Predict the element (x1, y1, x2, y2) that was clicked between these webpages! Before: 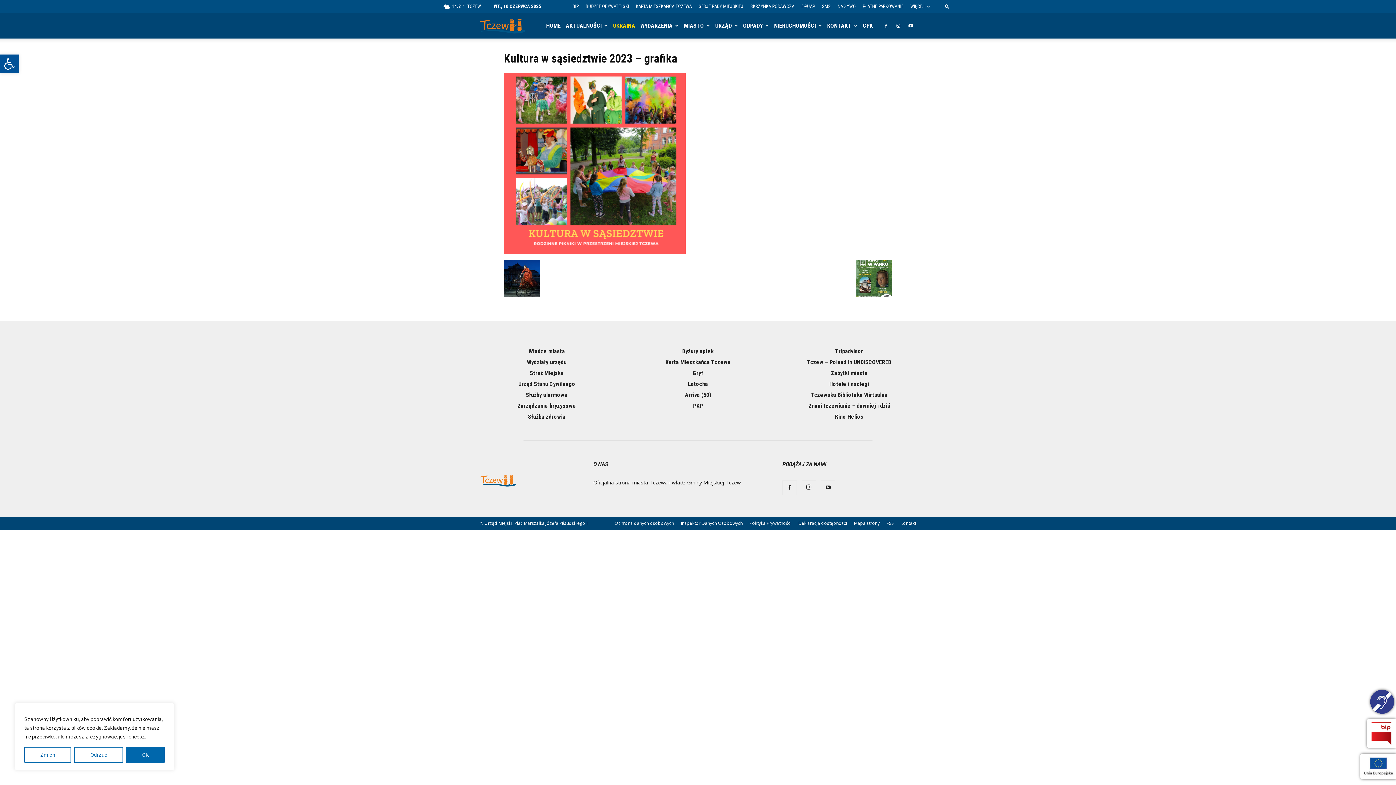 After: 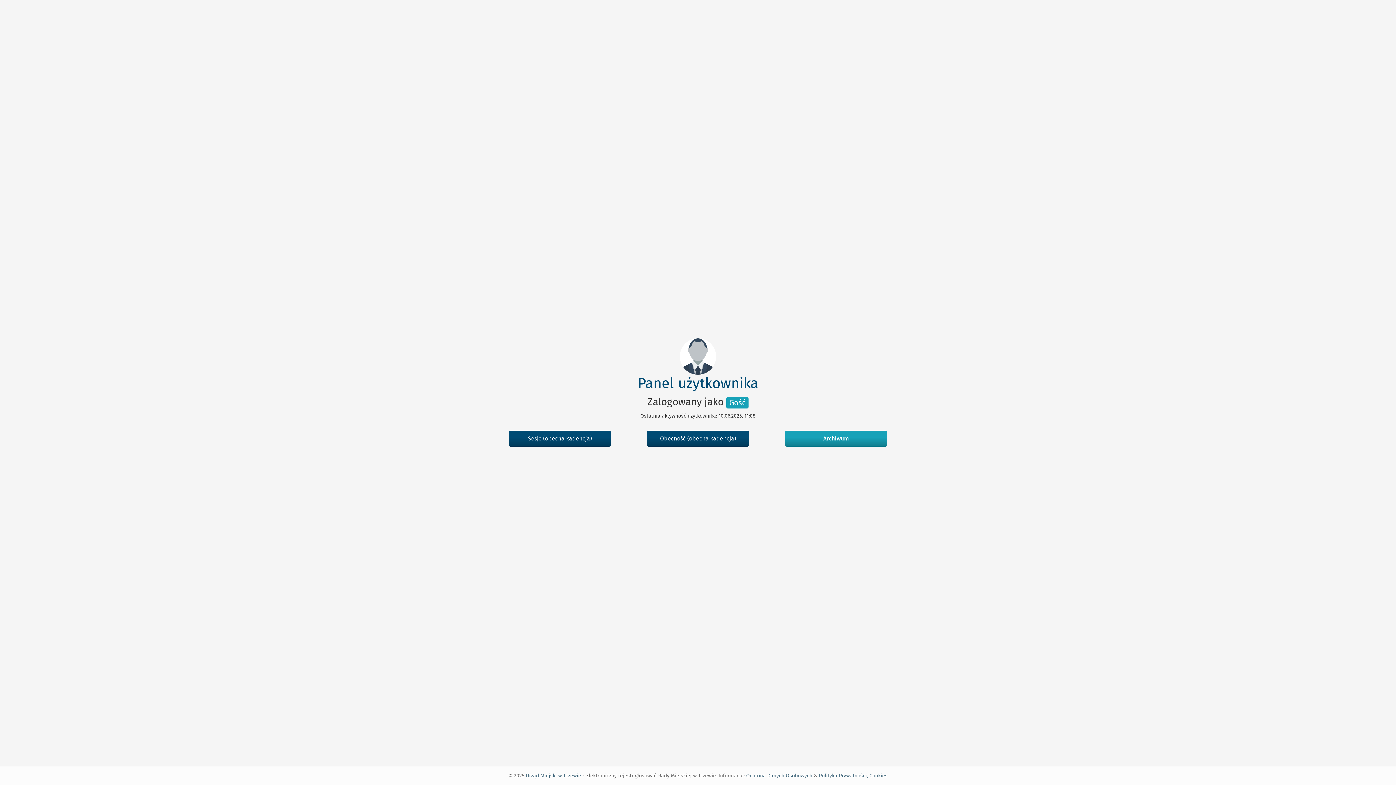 Action: label: SESJE RADY MIEJSKIEJ bbox: (698, 3, 743, 9)